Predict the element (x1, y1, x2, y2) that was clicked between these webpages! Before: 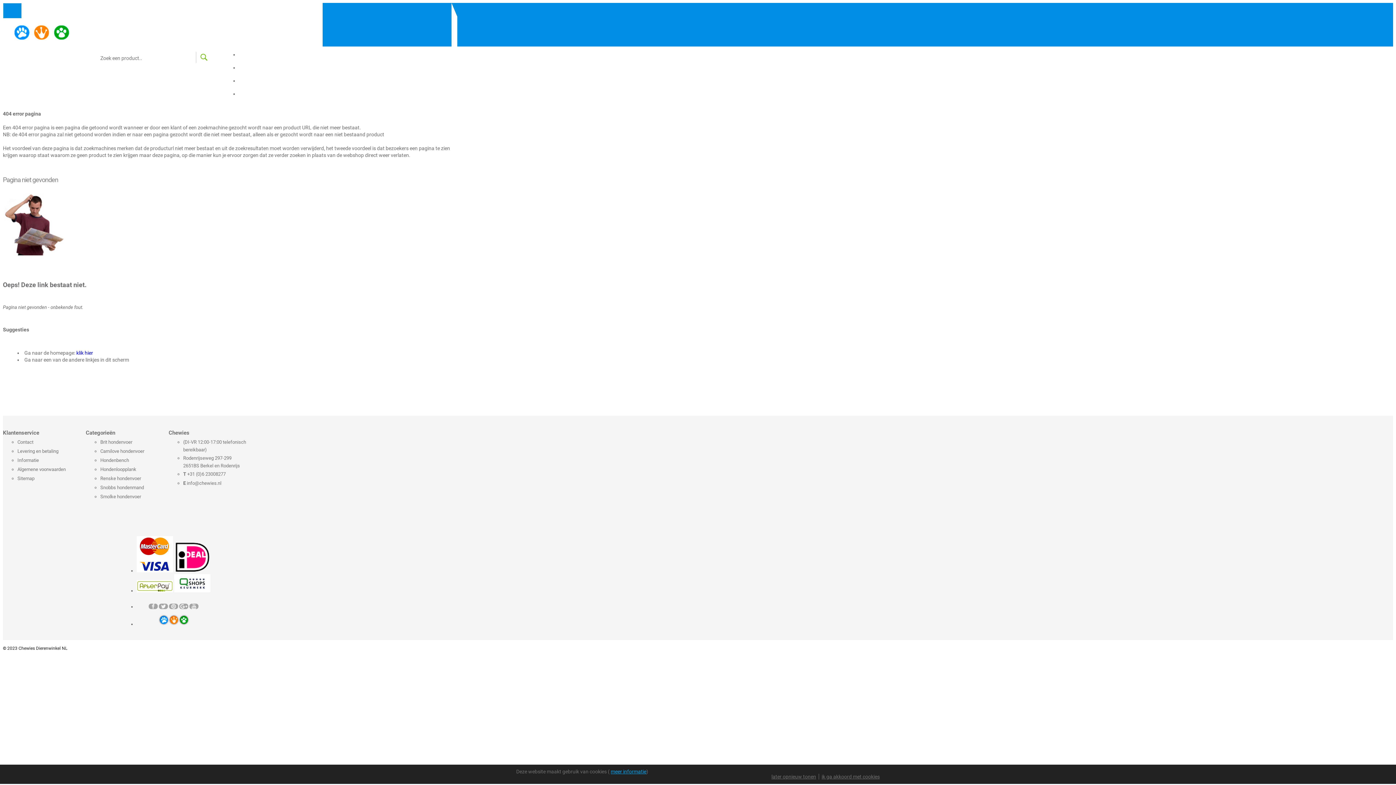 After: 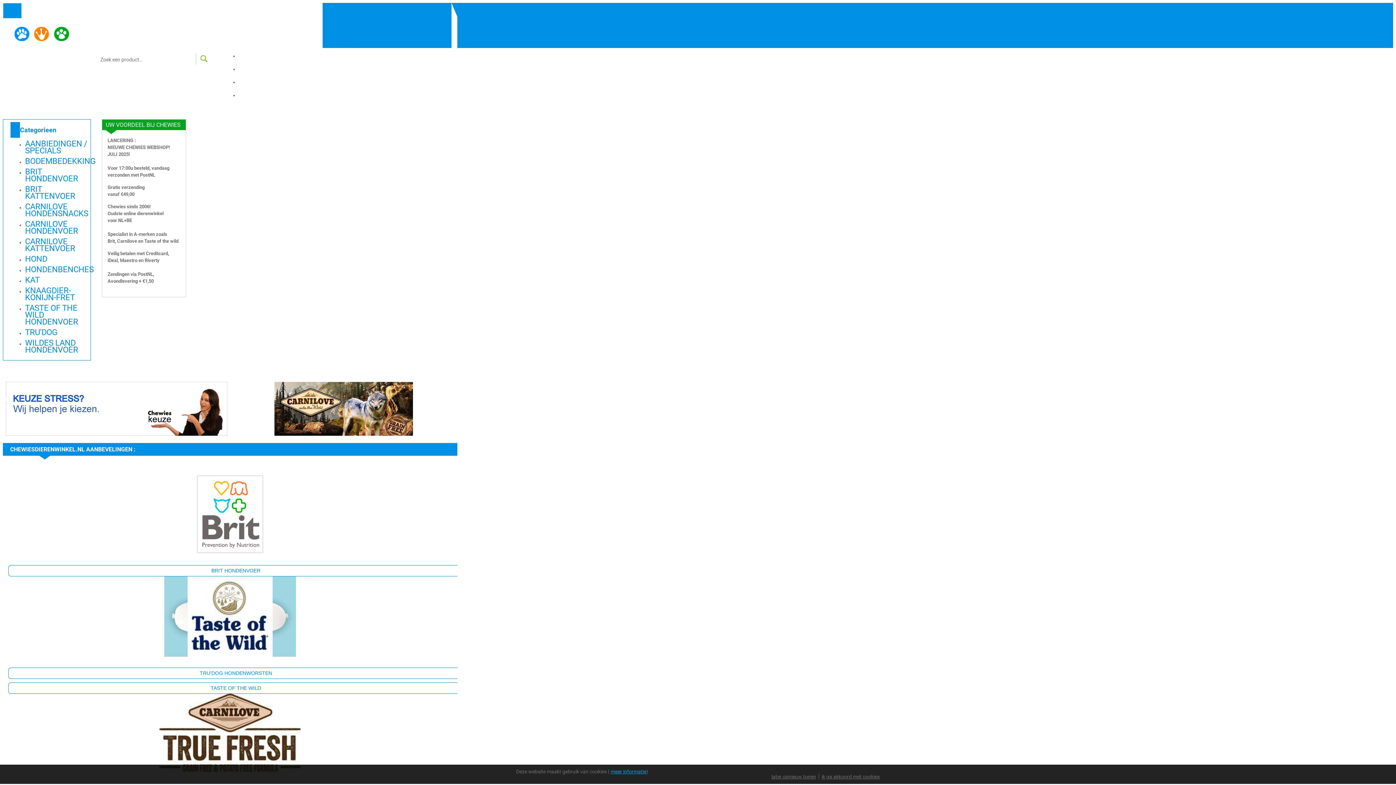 Action: label: Chewies bbox: (168, 429, 189, 436)